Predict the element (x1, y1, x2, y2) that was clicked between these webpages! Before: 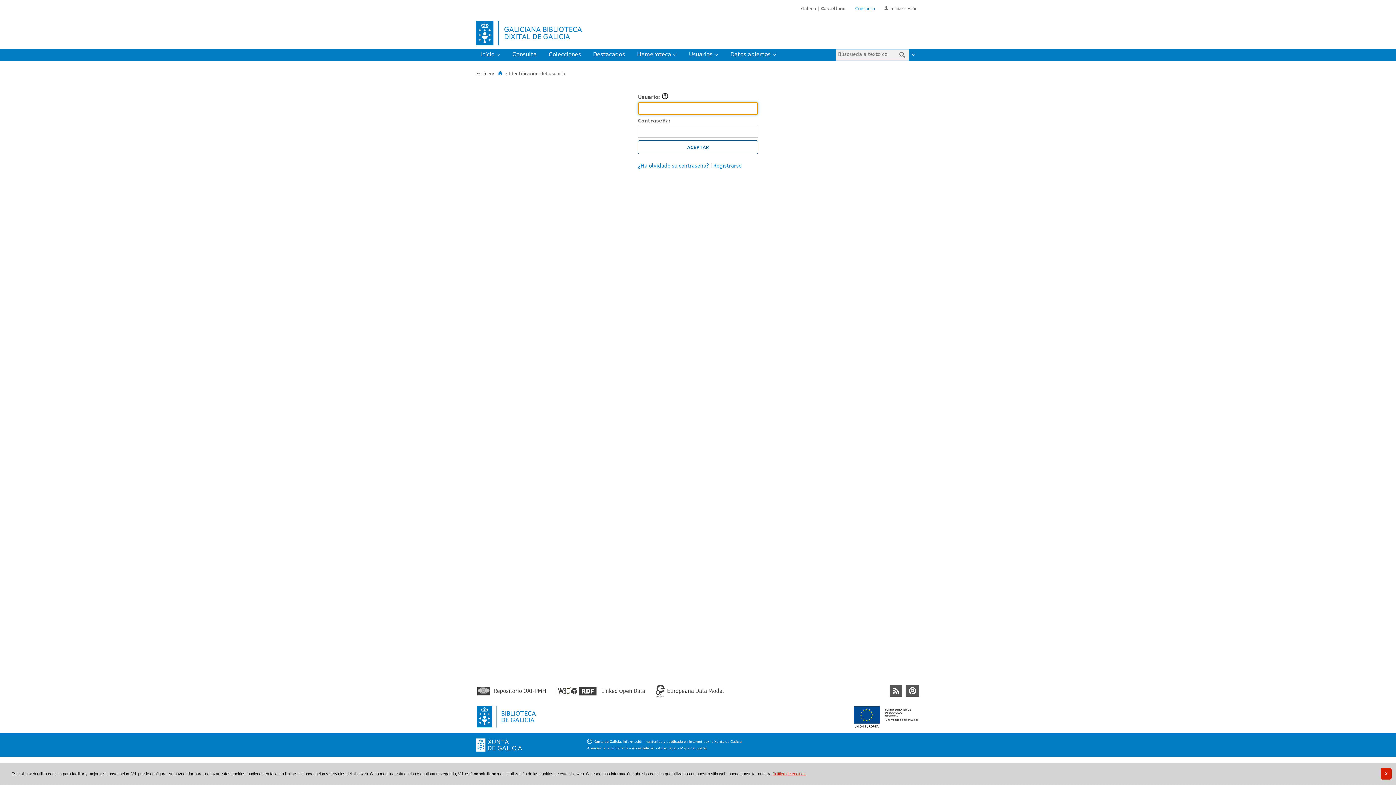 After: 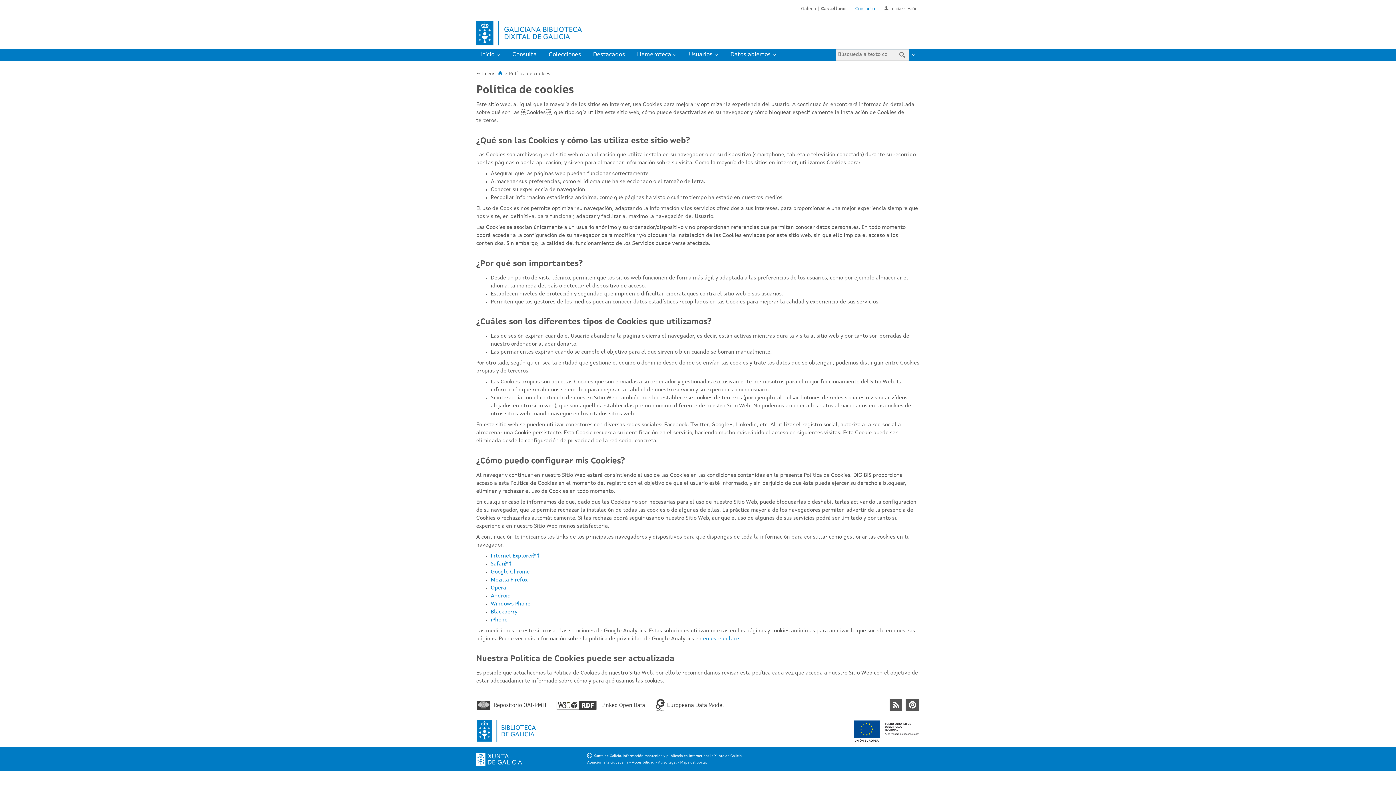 Action: bbox: (772, 772, 805, 776) label: Política de cookies